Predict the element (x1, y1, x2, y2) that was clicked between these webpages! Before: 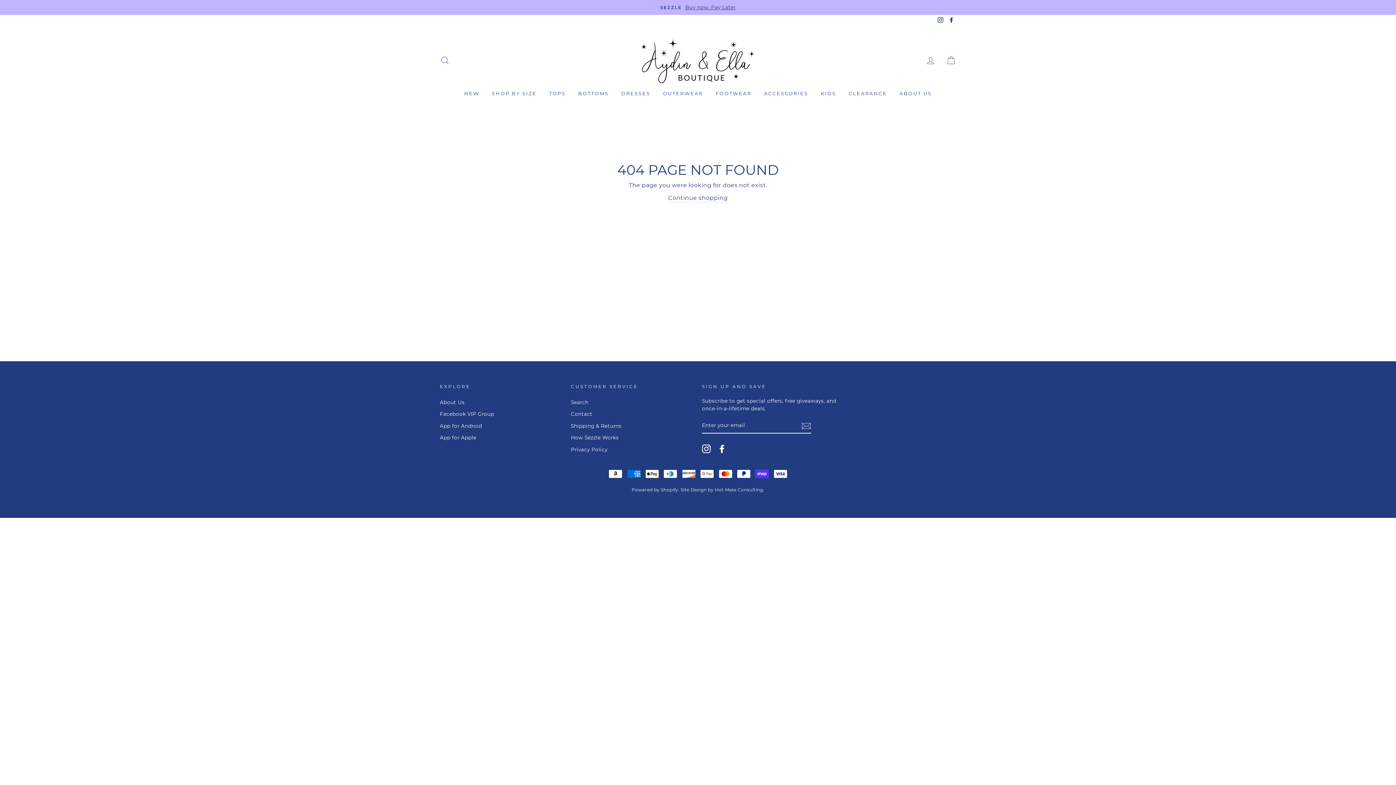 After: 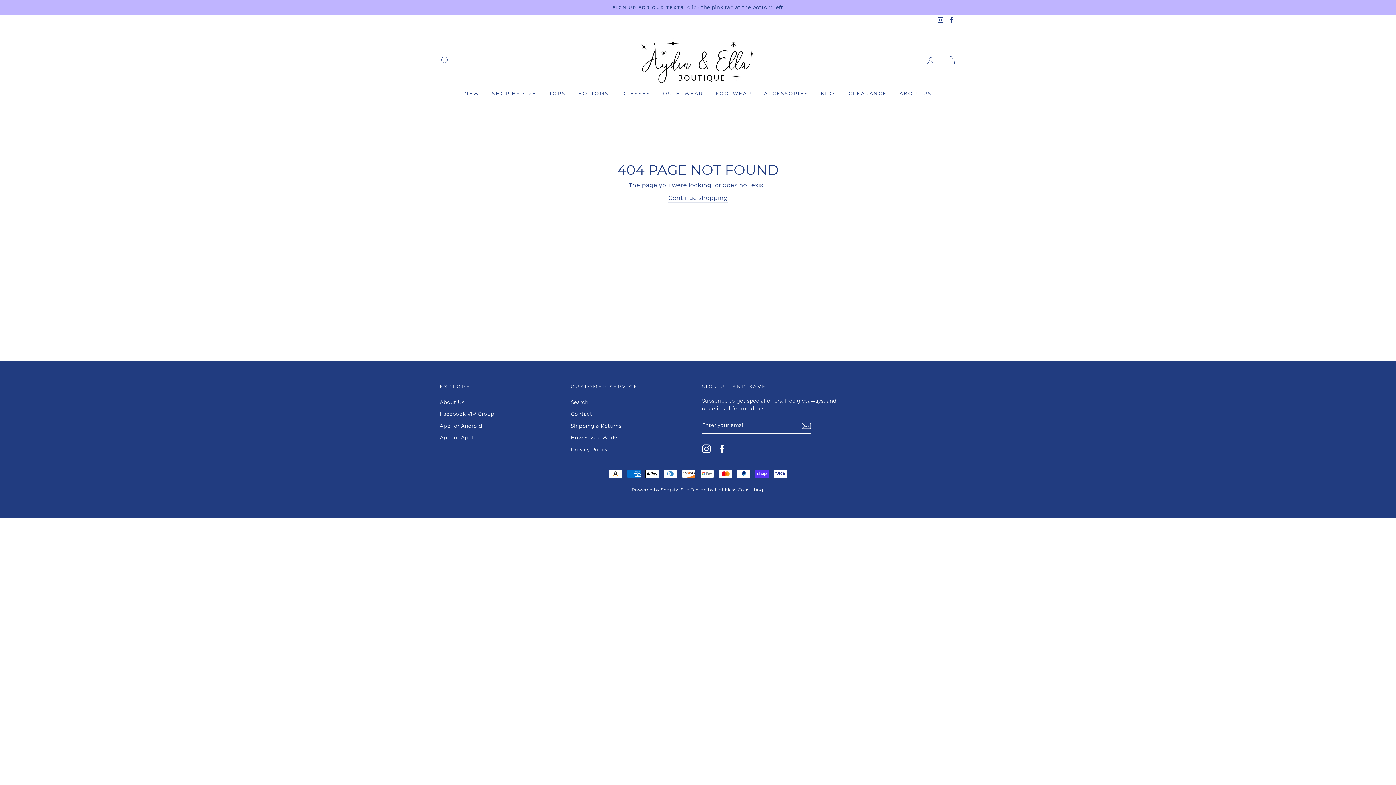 Action: label: Facebook bbox: (946, 14, 956, 26)